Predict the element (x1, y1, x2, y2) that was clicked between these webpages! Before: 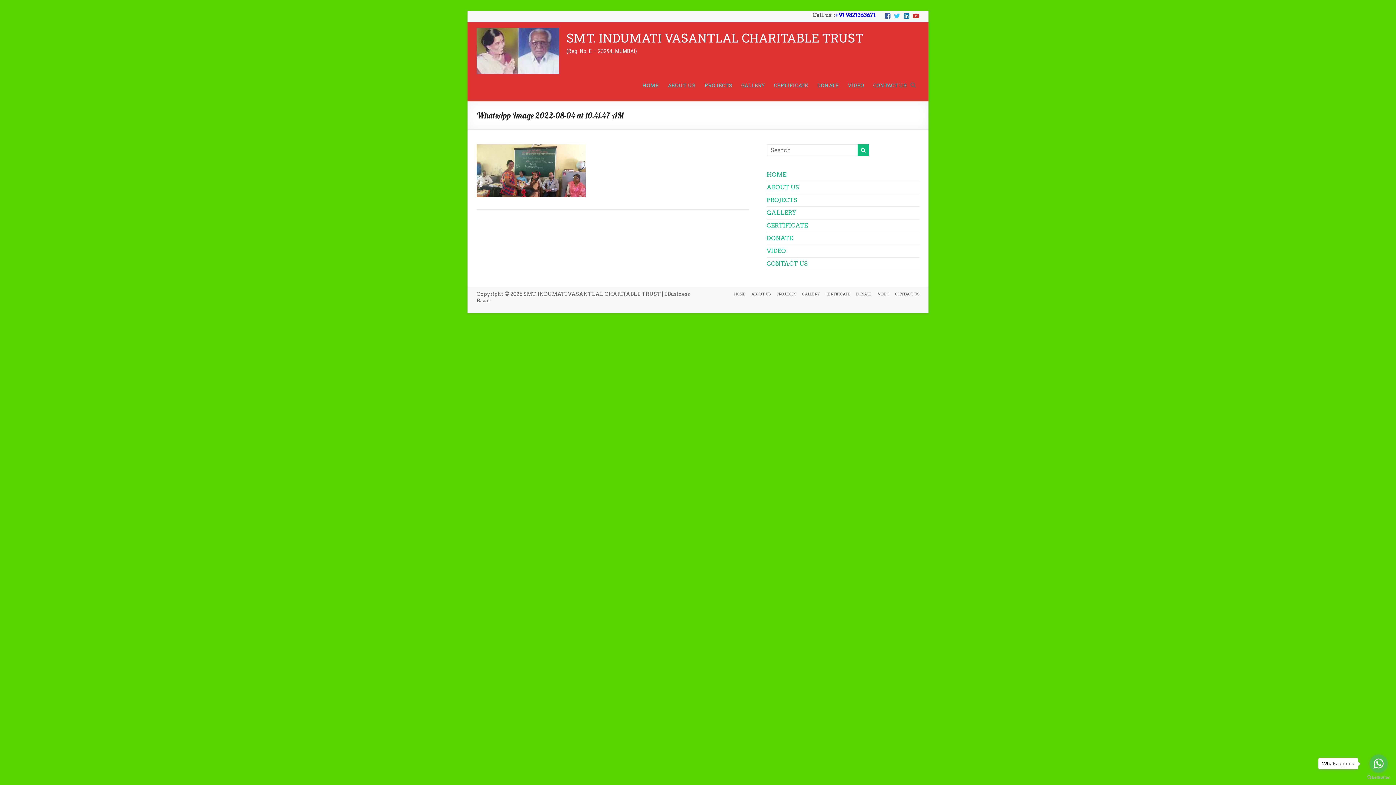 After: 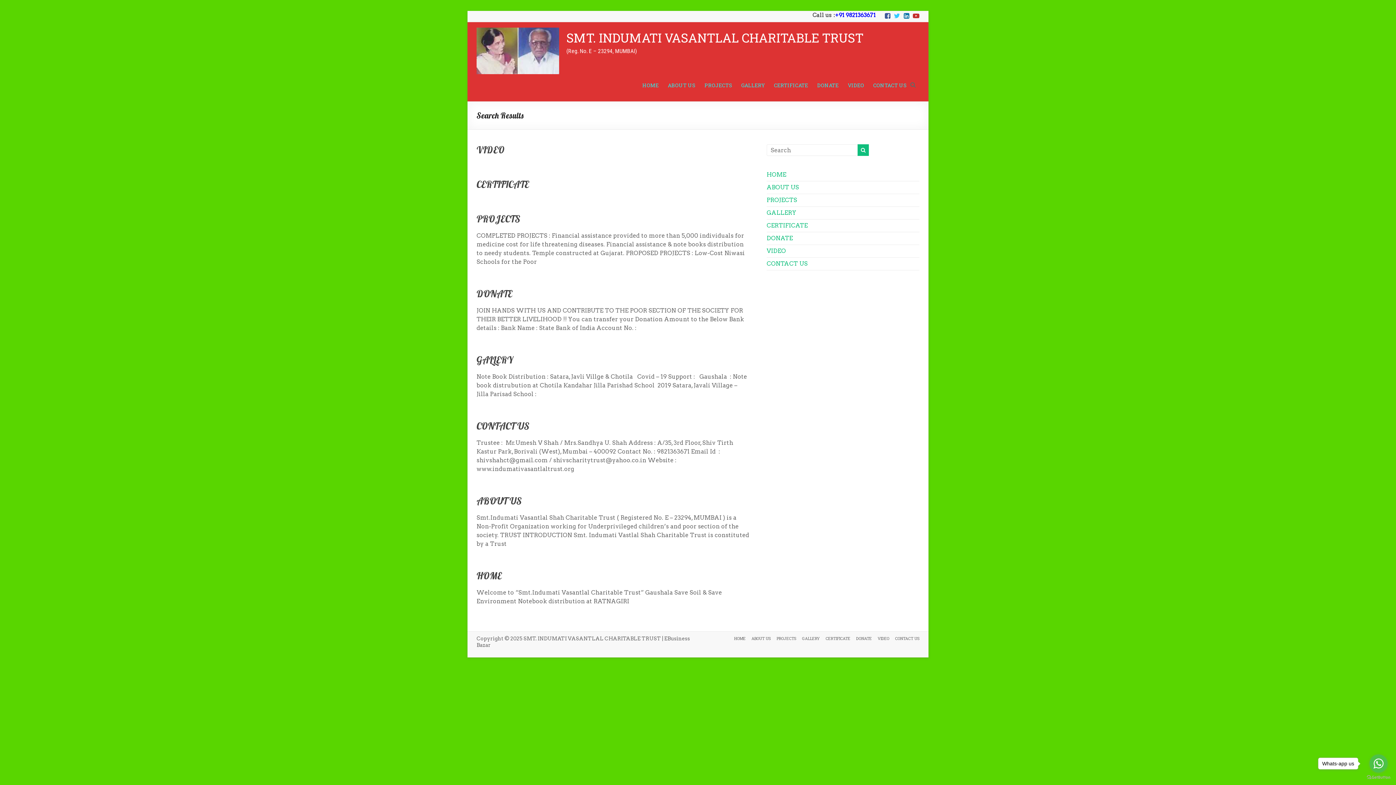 Action: bbox: (857, 144, 869, 156)